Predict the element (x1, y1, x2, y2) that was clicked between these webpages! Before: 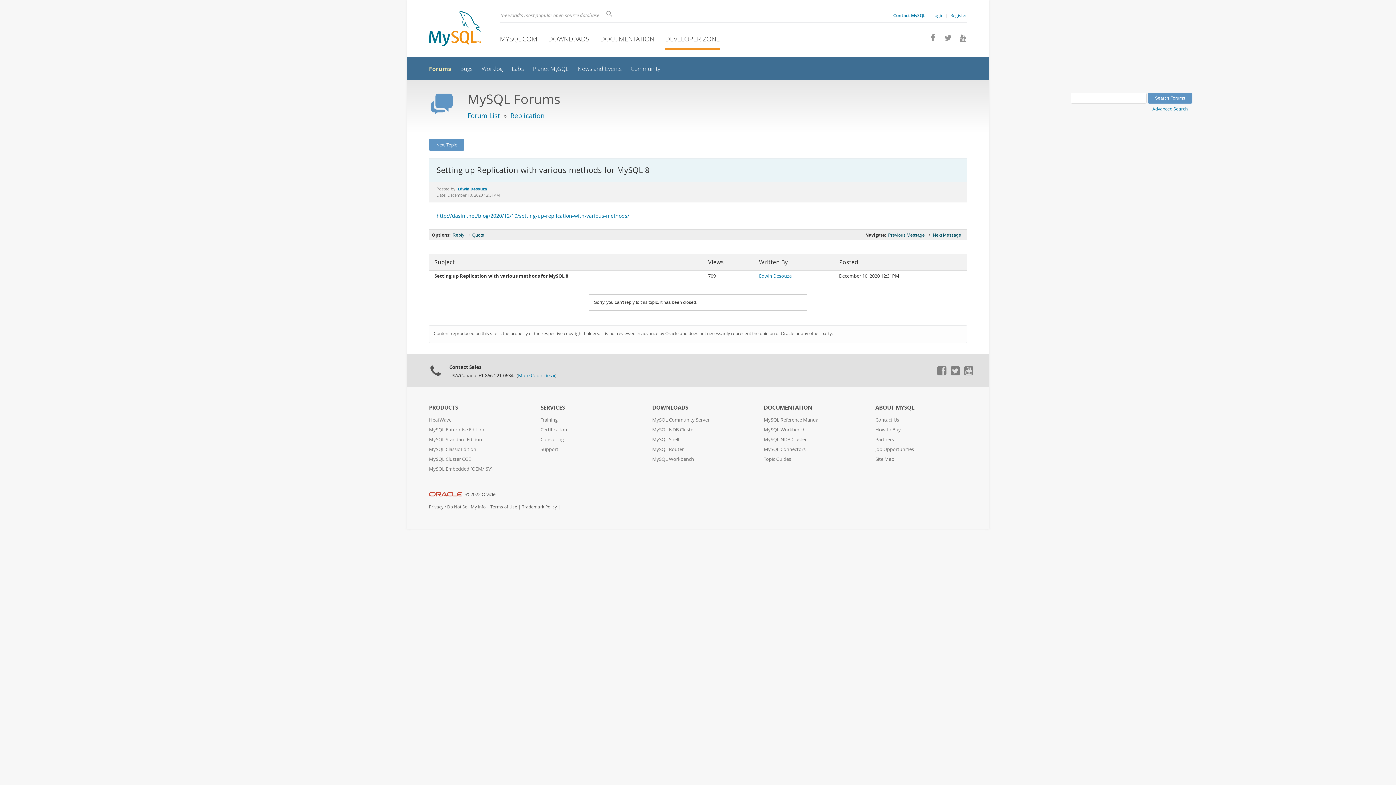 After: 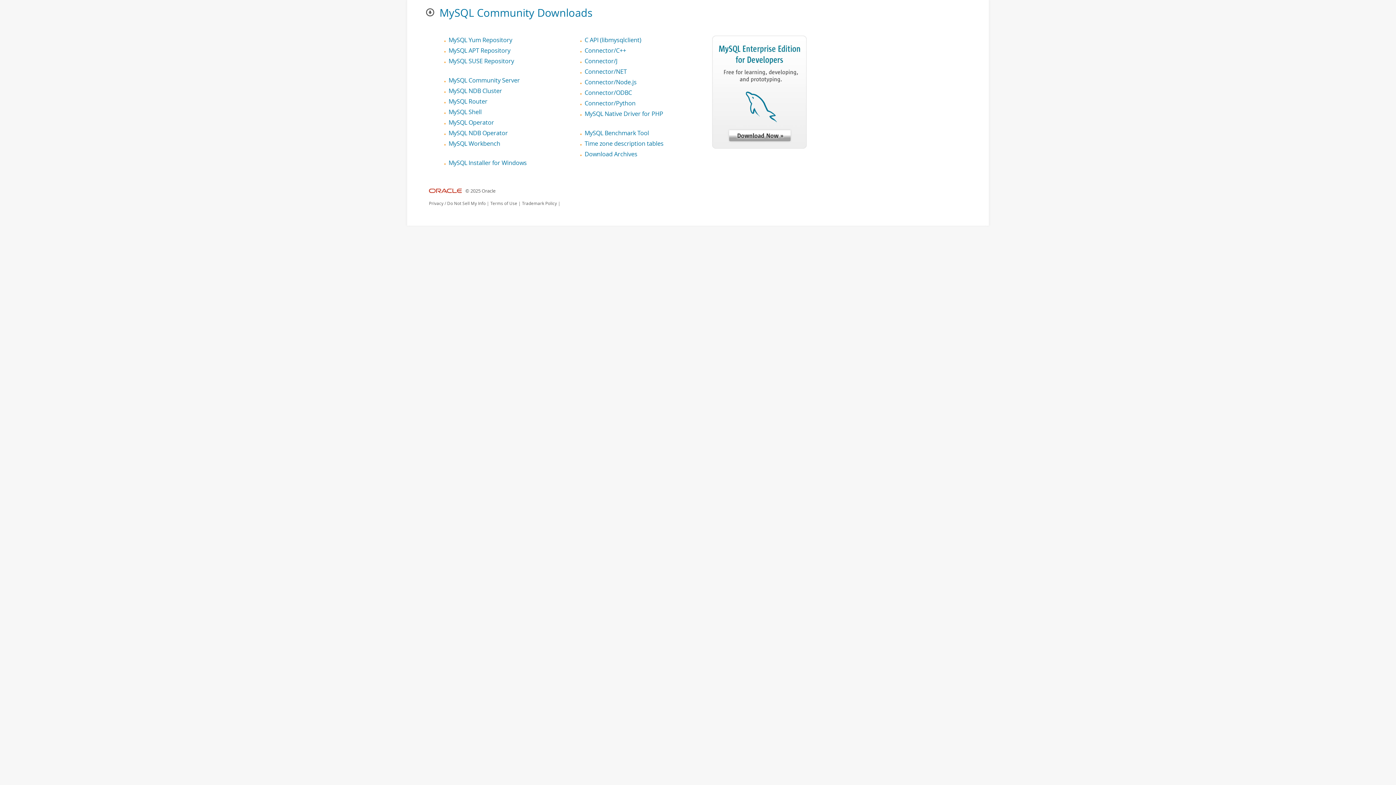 Action: bbox: (652, 404, 688, 411) label: DOWNLOADS